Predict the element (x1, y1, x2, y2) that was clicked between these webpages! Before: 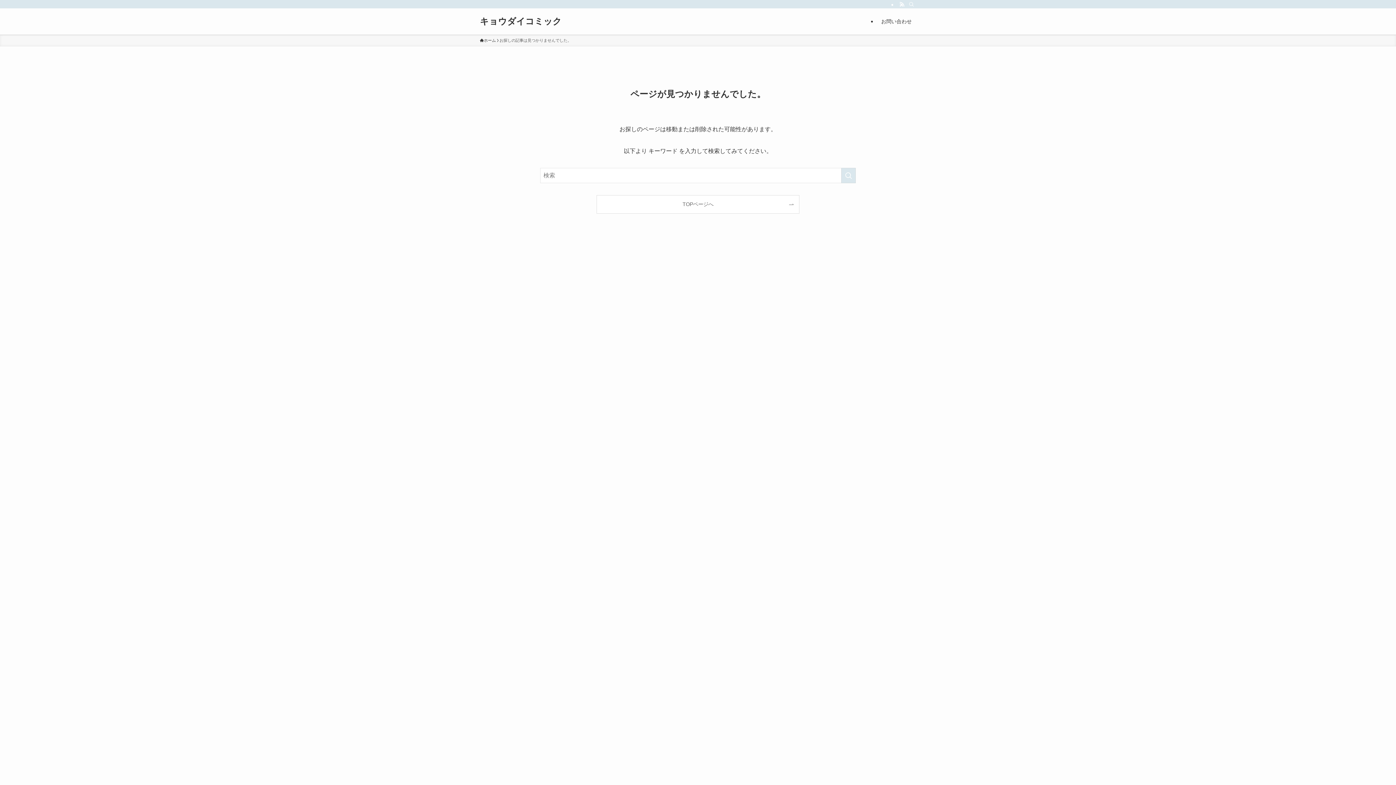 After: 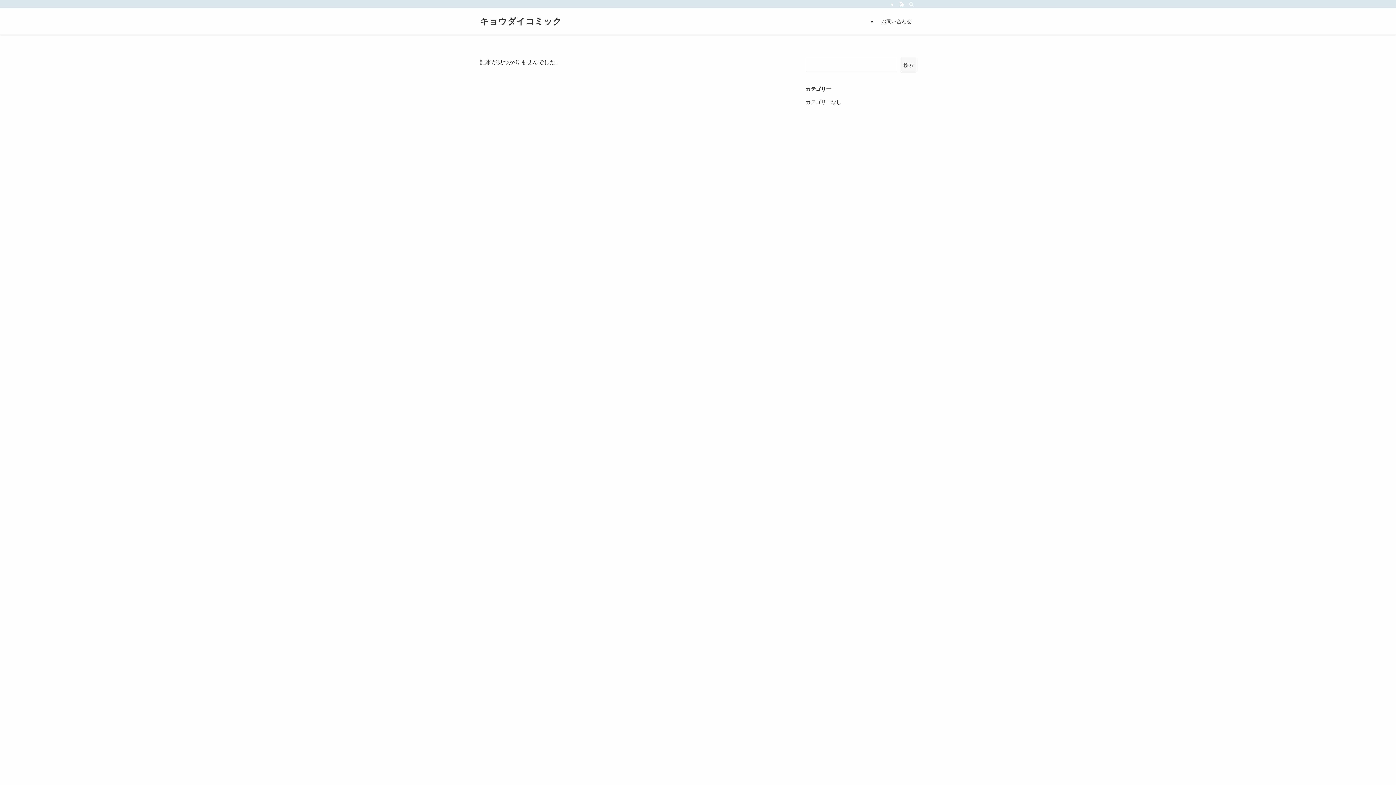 Action: bbox: (480, 17, 561, 25) label: キョウダイコミック